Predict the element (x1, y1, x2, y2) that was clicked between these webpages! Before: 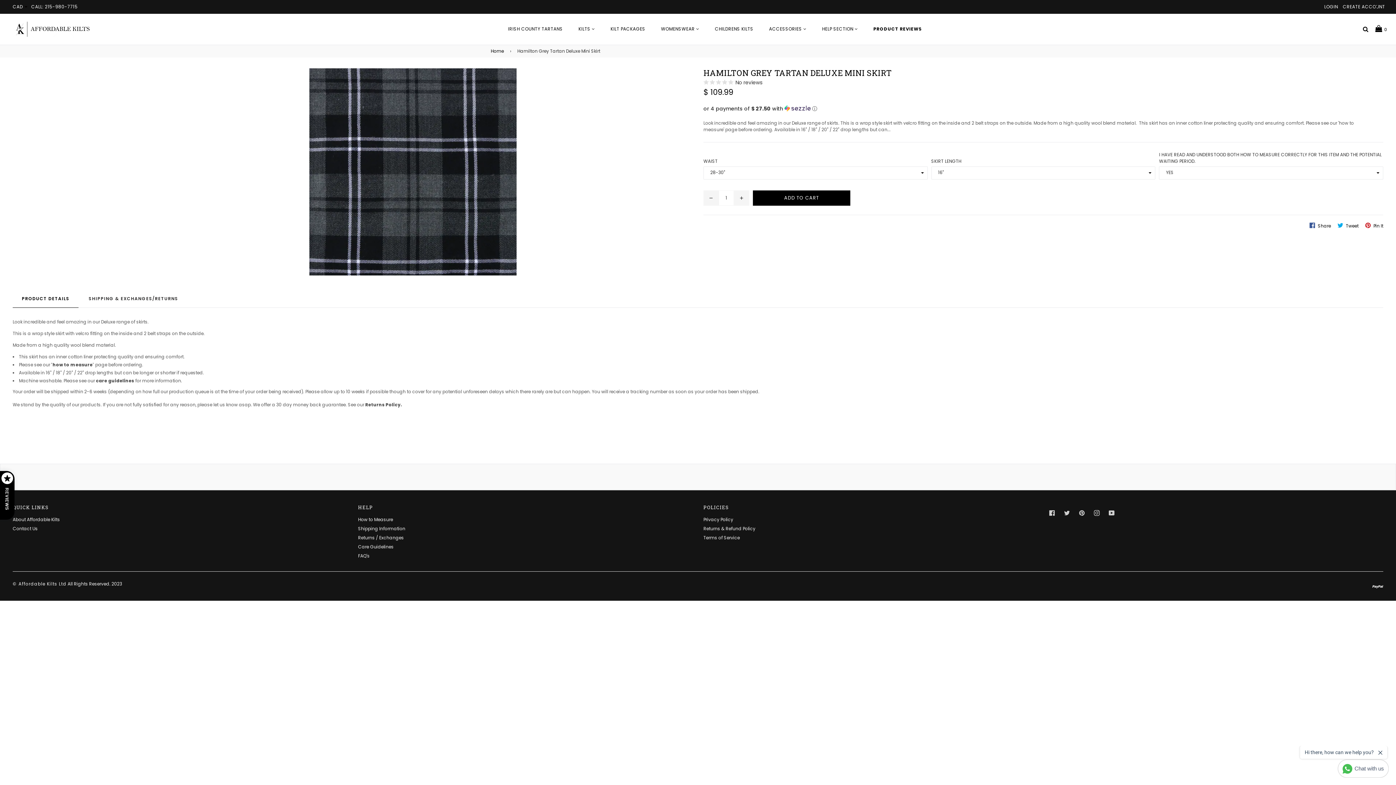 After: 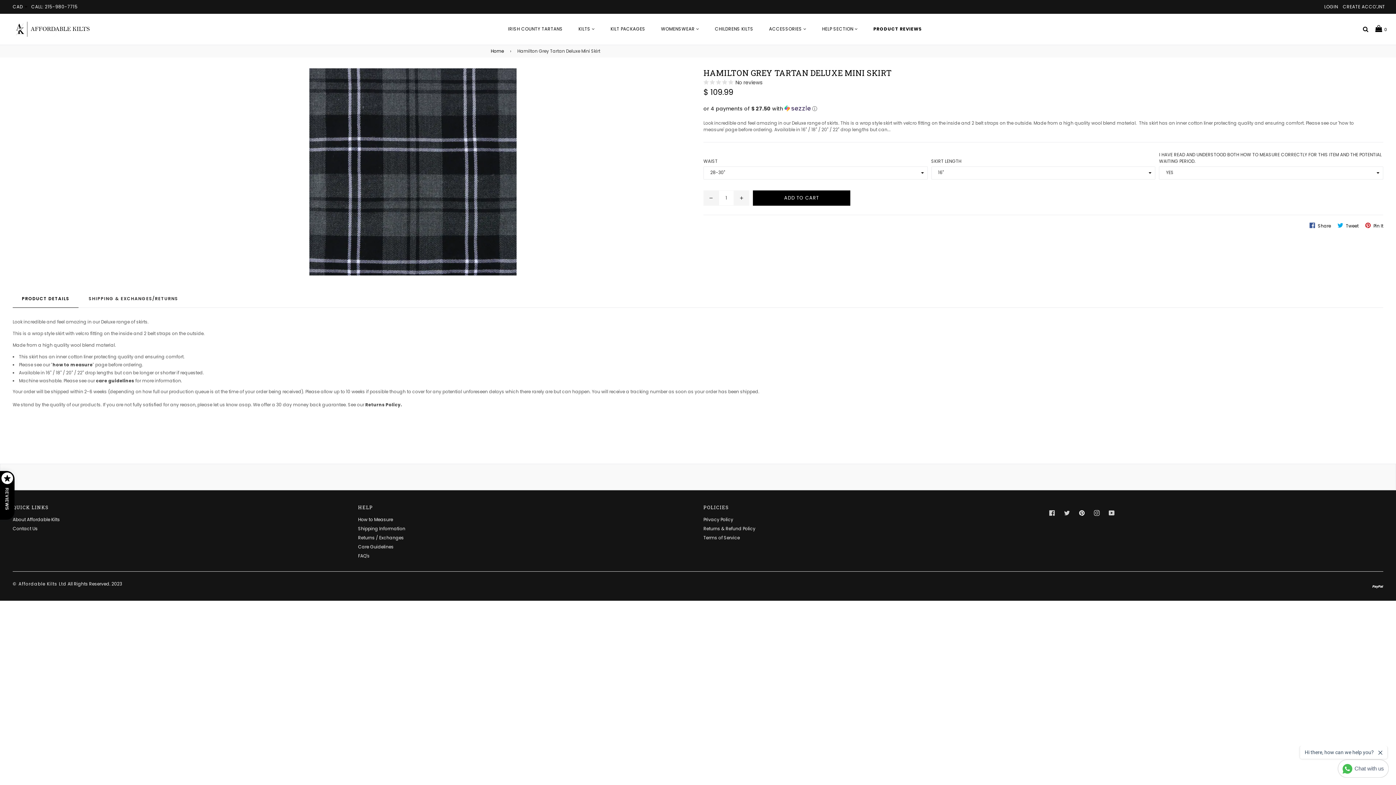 Action: label: Pinterest bbox: (1078, 508, 1086, 517)